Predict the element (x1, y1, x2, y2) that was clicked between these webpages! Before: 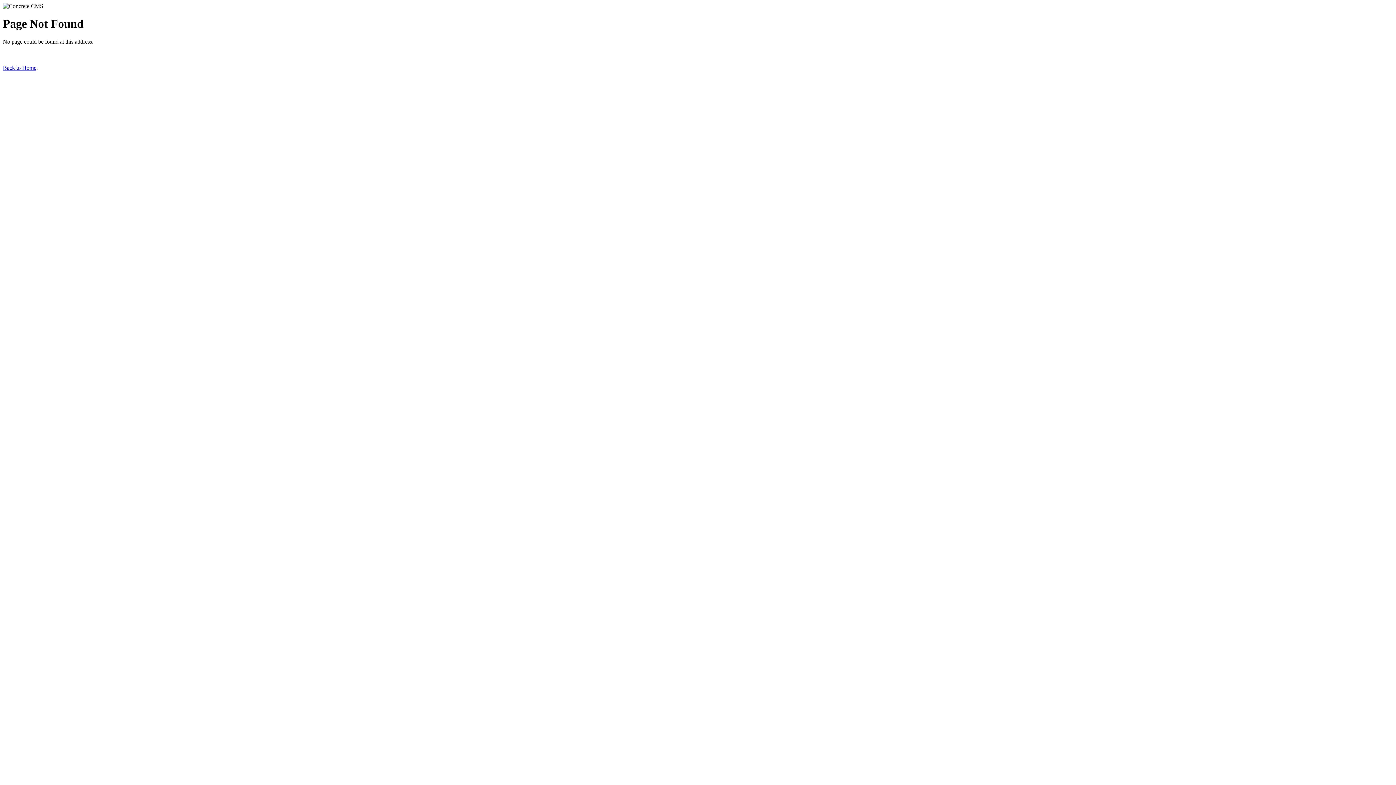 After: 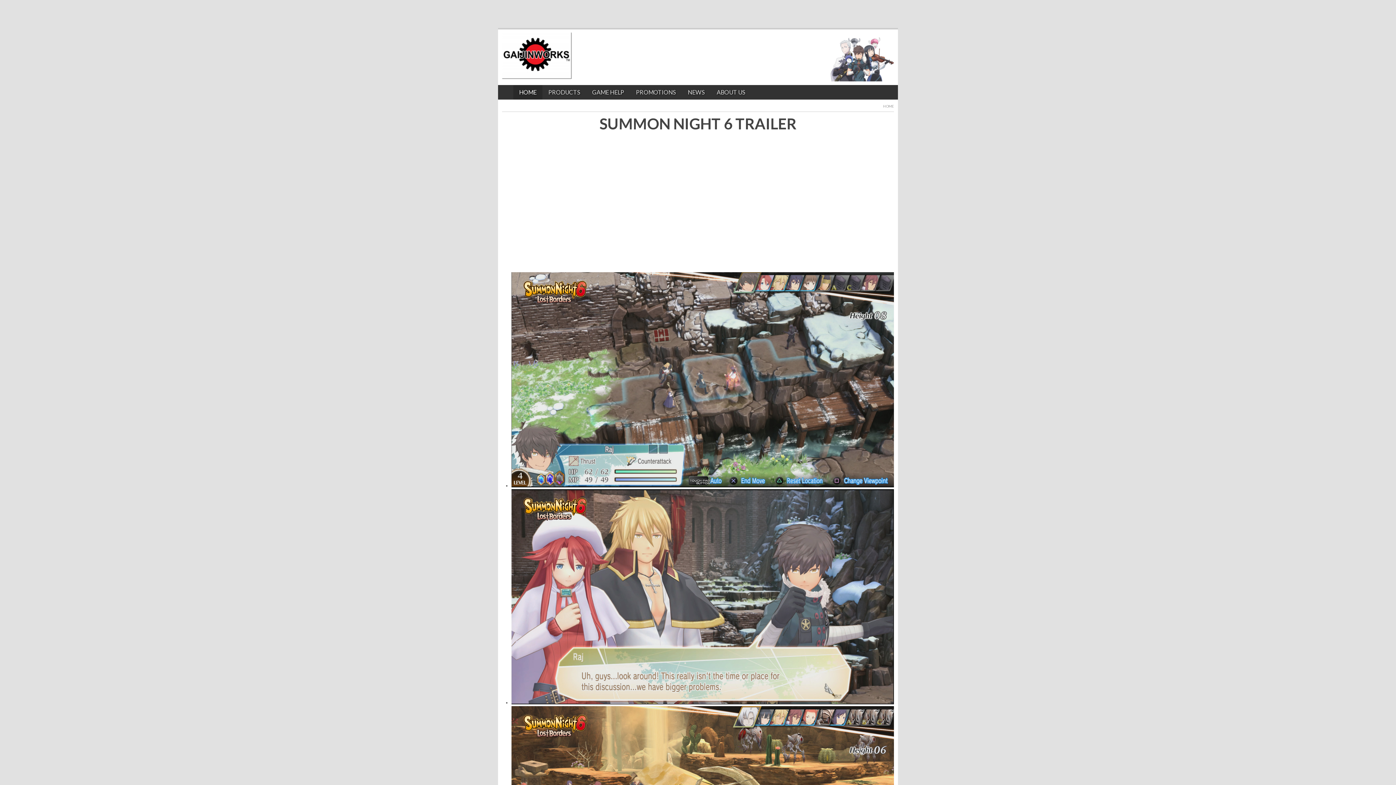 Action: bbox: (2, 64, 36, 70) label: Back to Home